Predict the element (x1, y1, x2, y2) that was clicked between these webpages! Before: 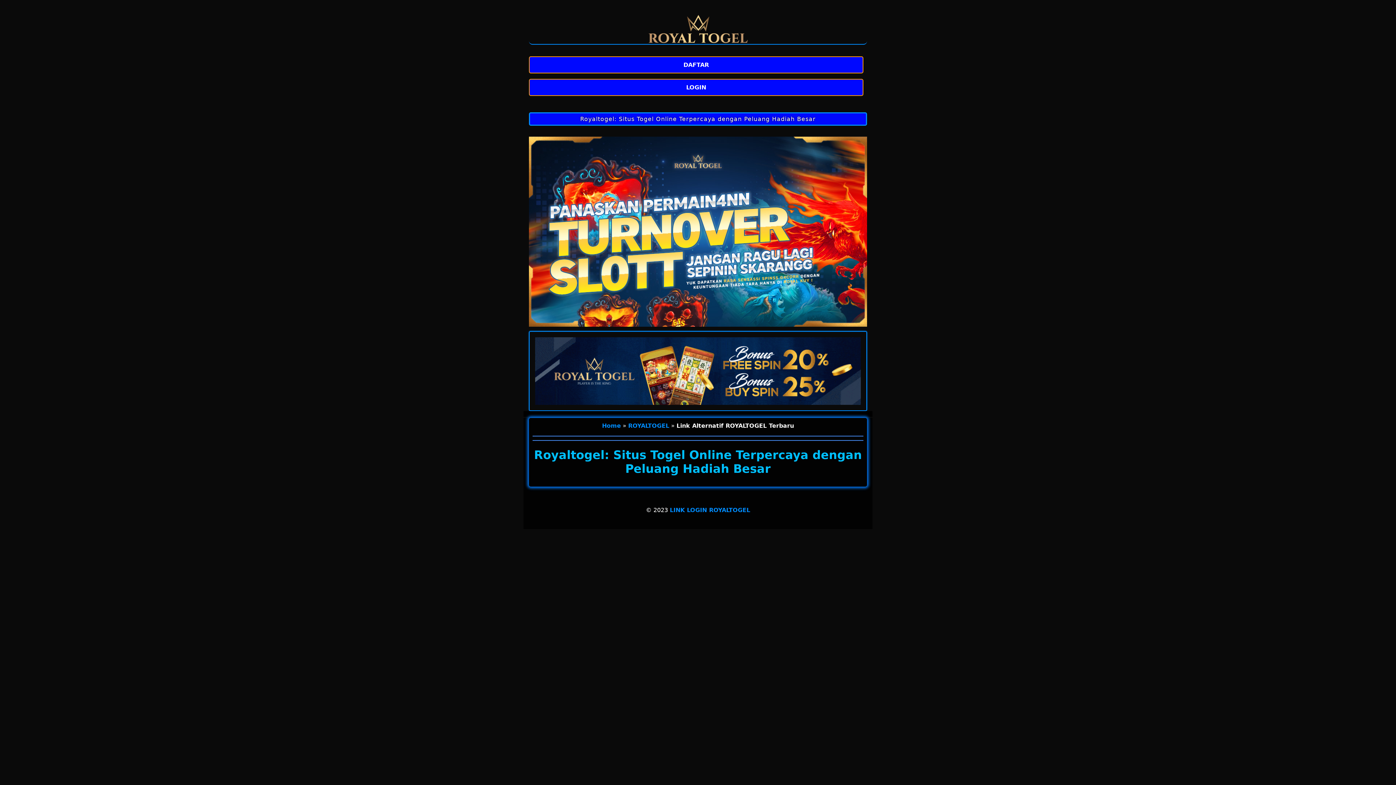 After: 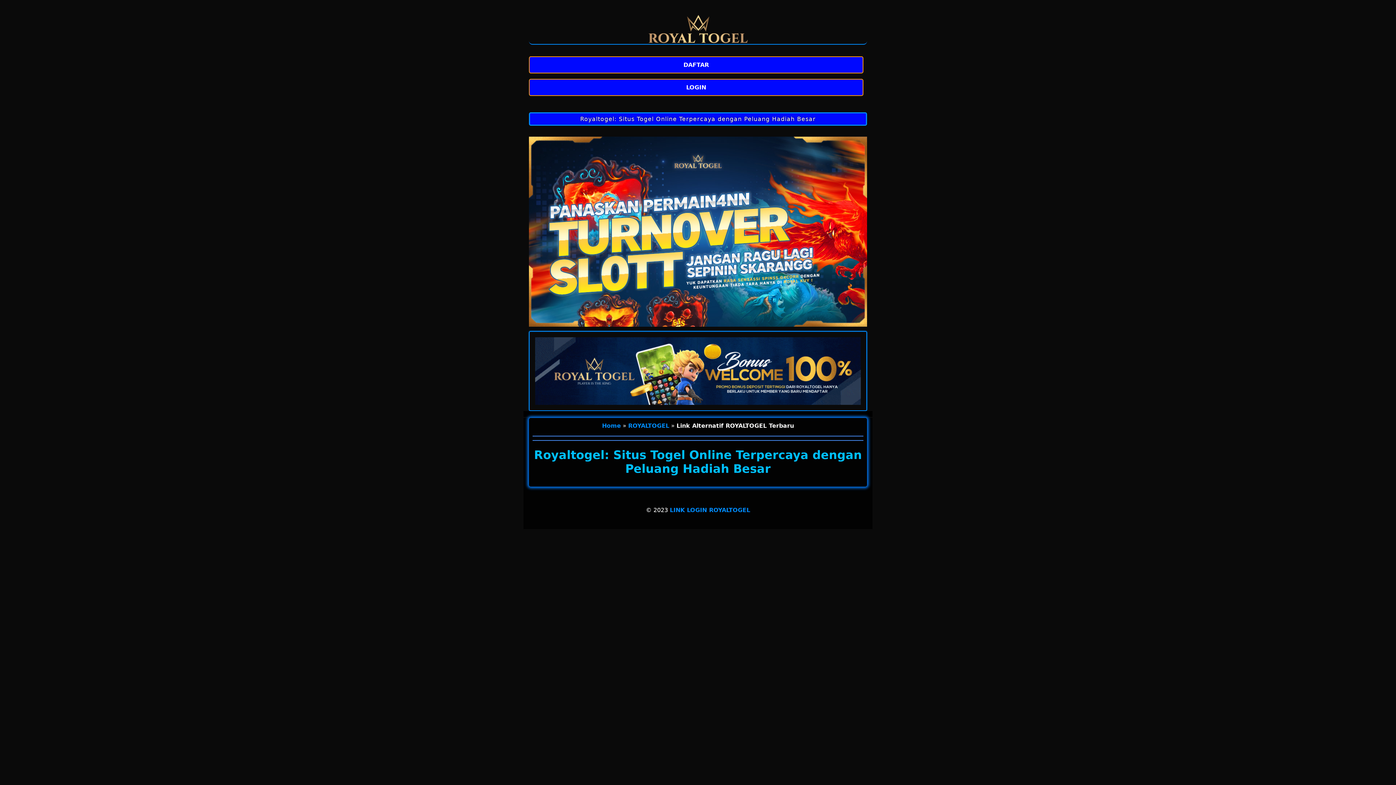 Action: bbox: (580, 115, 815, 122) label: Royaltogel: Situs Togel Online Terpercaya dengan Peluang Hadiah Besar